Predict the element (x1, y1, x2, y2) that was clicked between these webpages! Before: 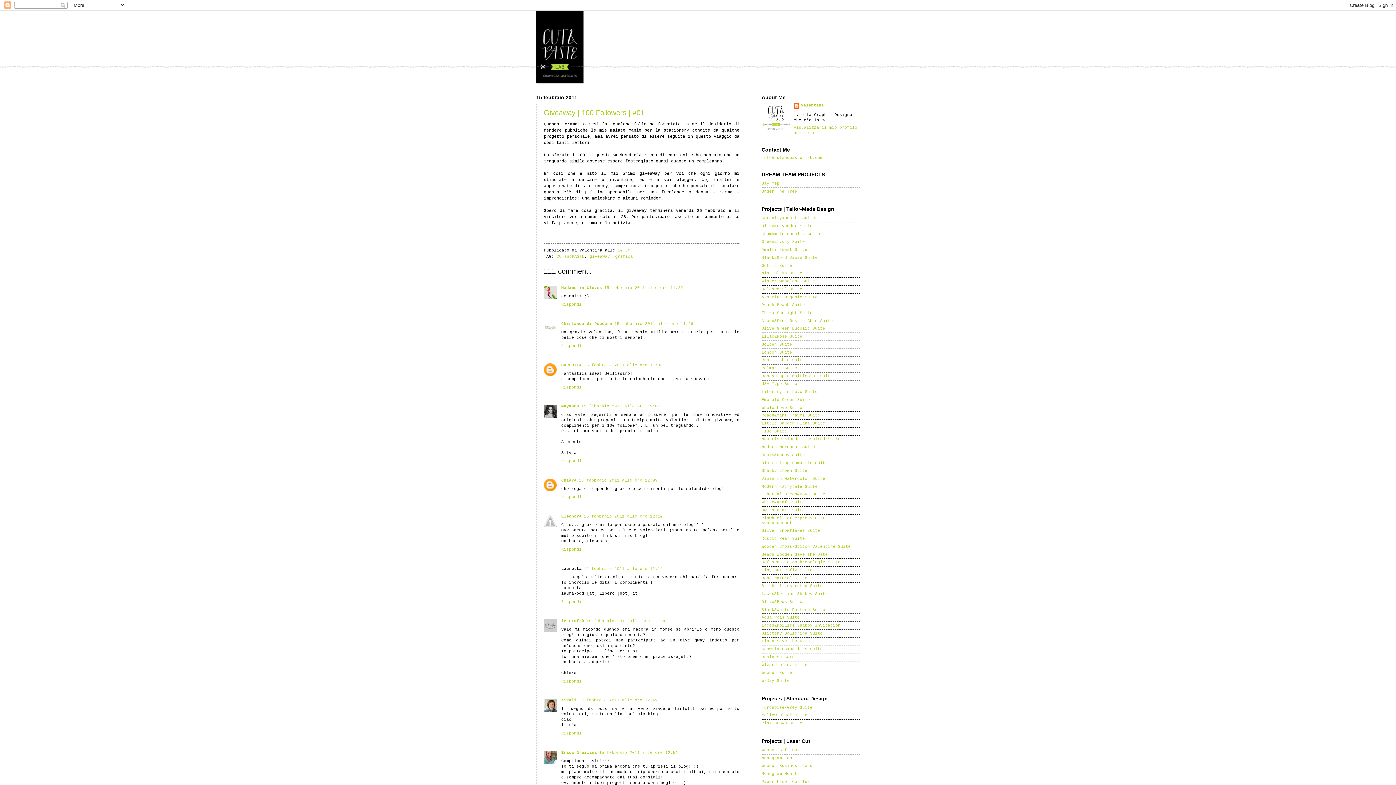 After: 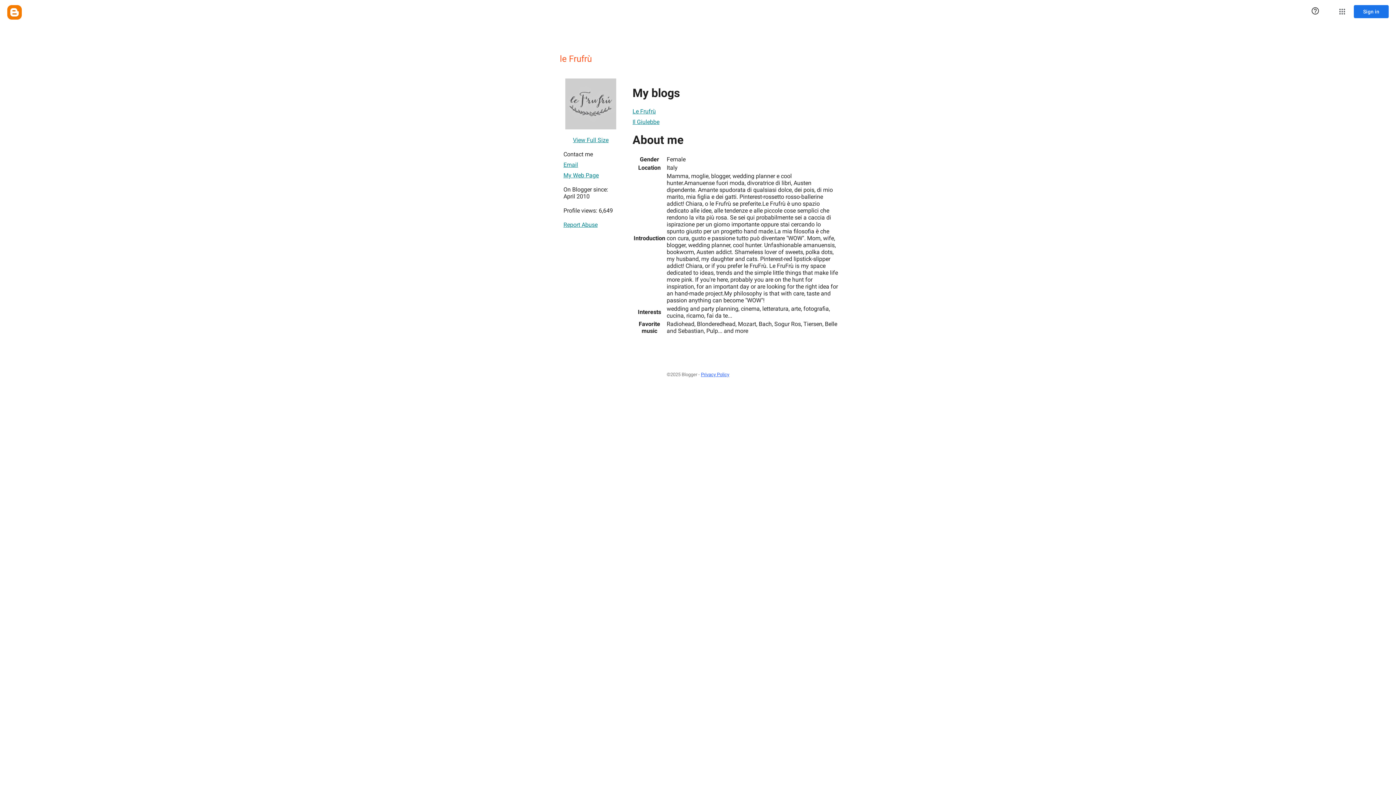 Action: bbox: (561, 619, 584, 623) label: le Frufrù